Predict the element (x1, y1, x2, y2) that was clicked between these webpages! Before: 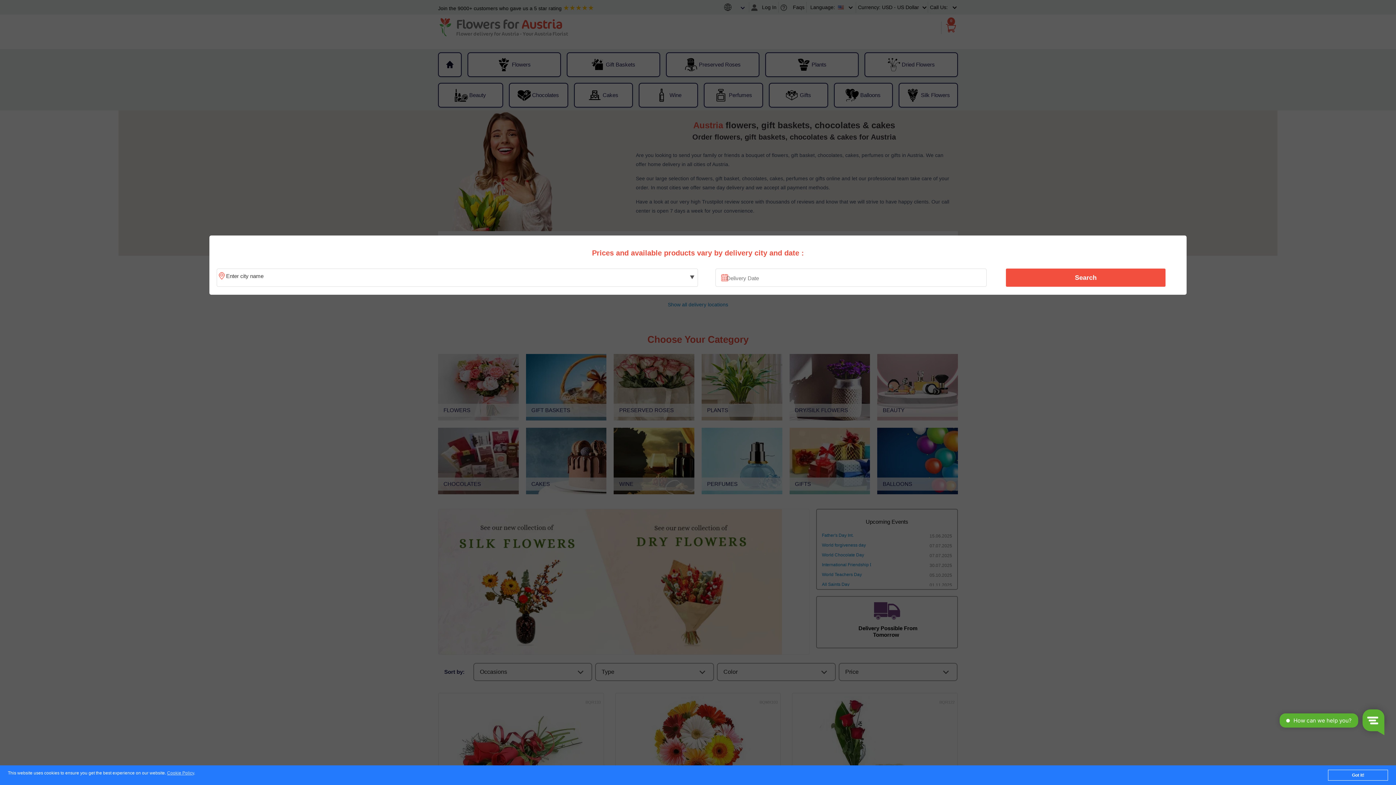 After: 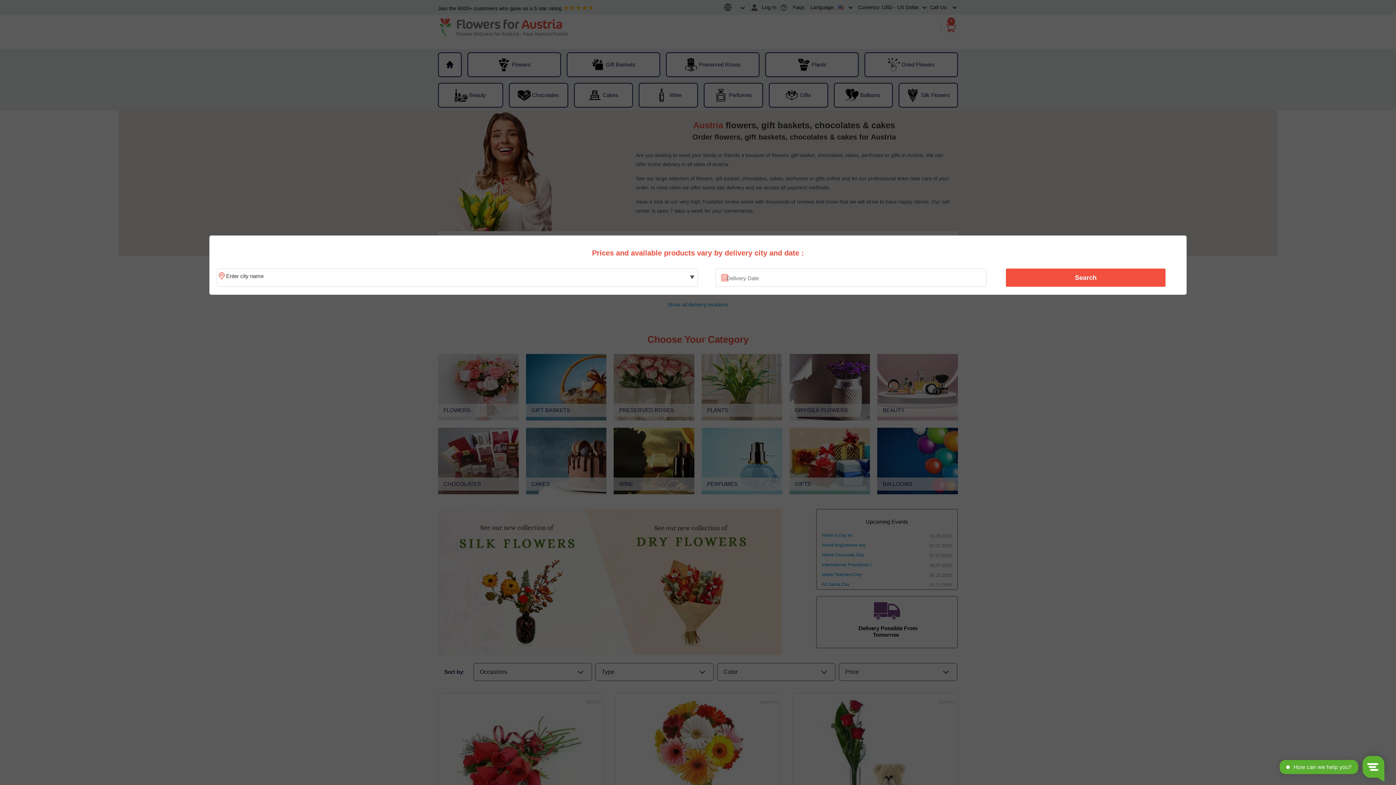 Action: label: Got it! bbox: (1328, 770, 1388, 781)